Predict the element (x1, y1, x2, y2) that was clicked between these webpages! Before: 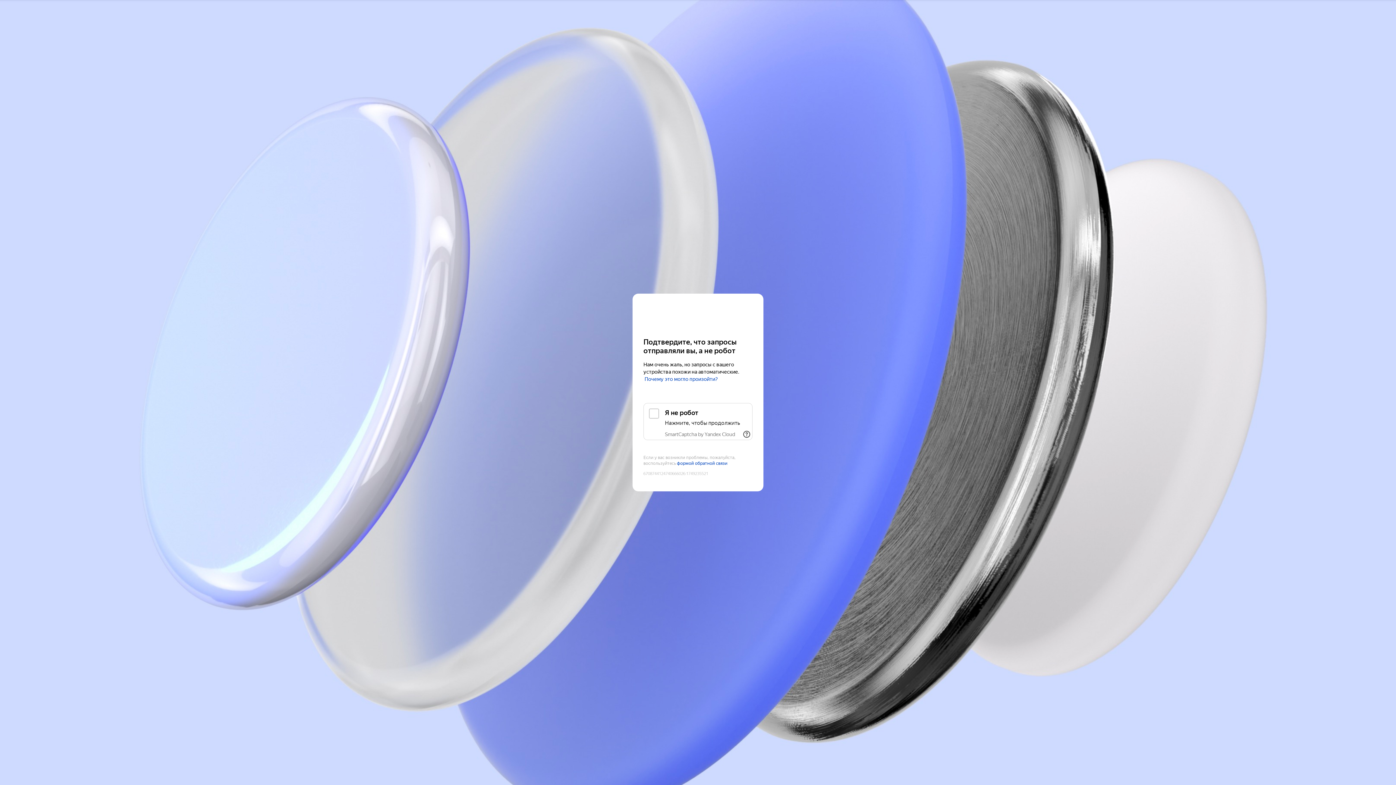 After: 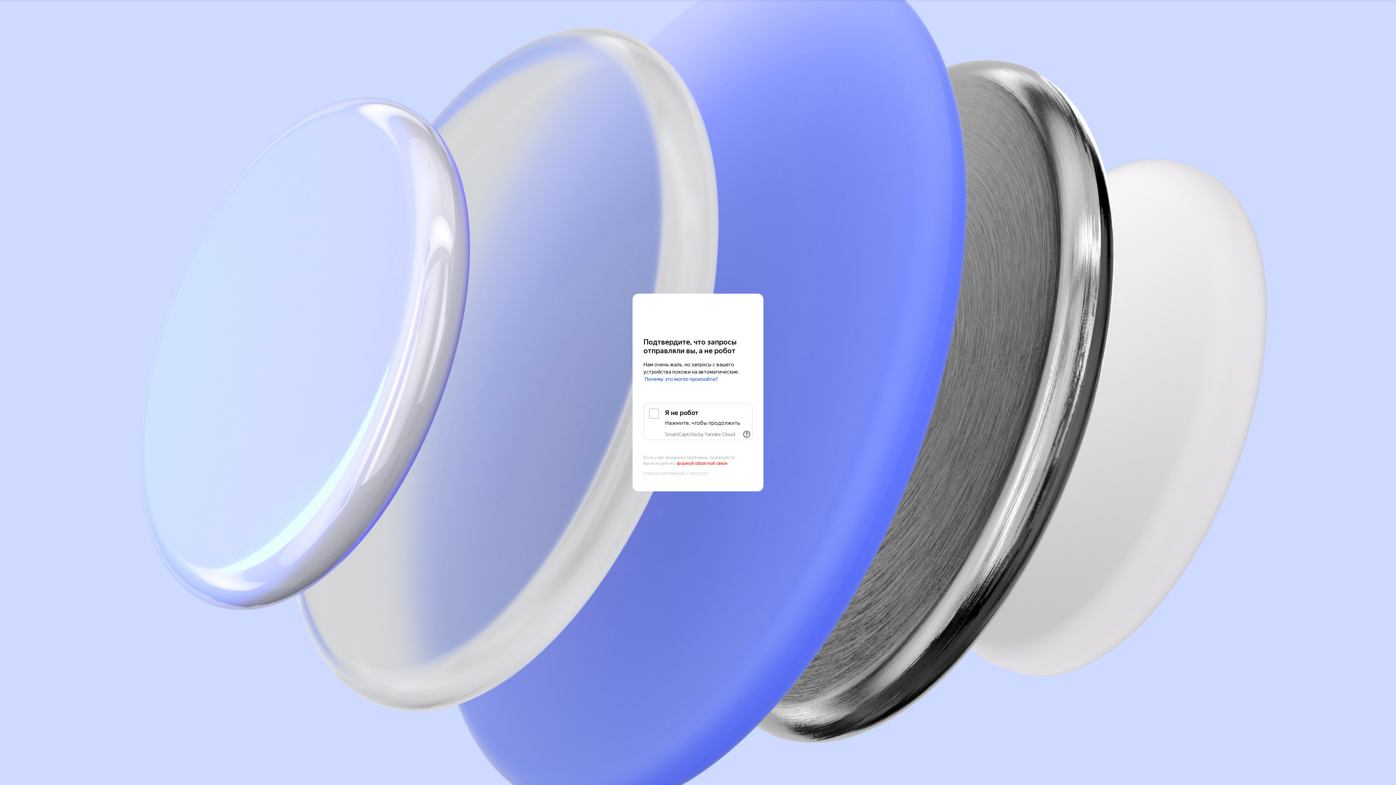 Action: bbox: (677, 461, 727, 466) label: формой обратной связи